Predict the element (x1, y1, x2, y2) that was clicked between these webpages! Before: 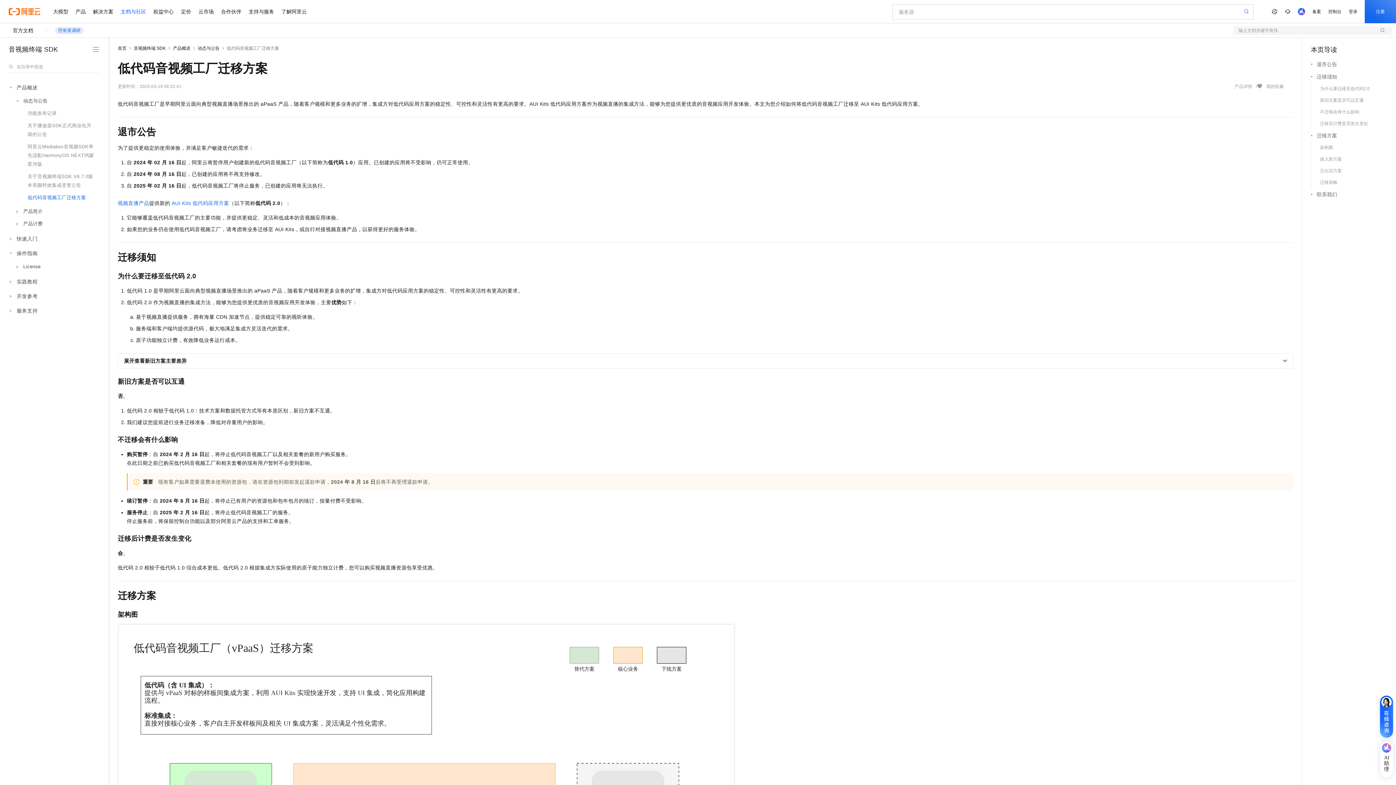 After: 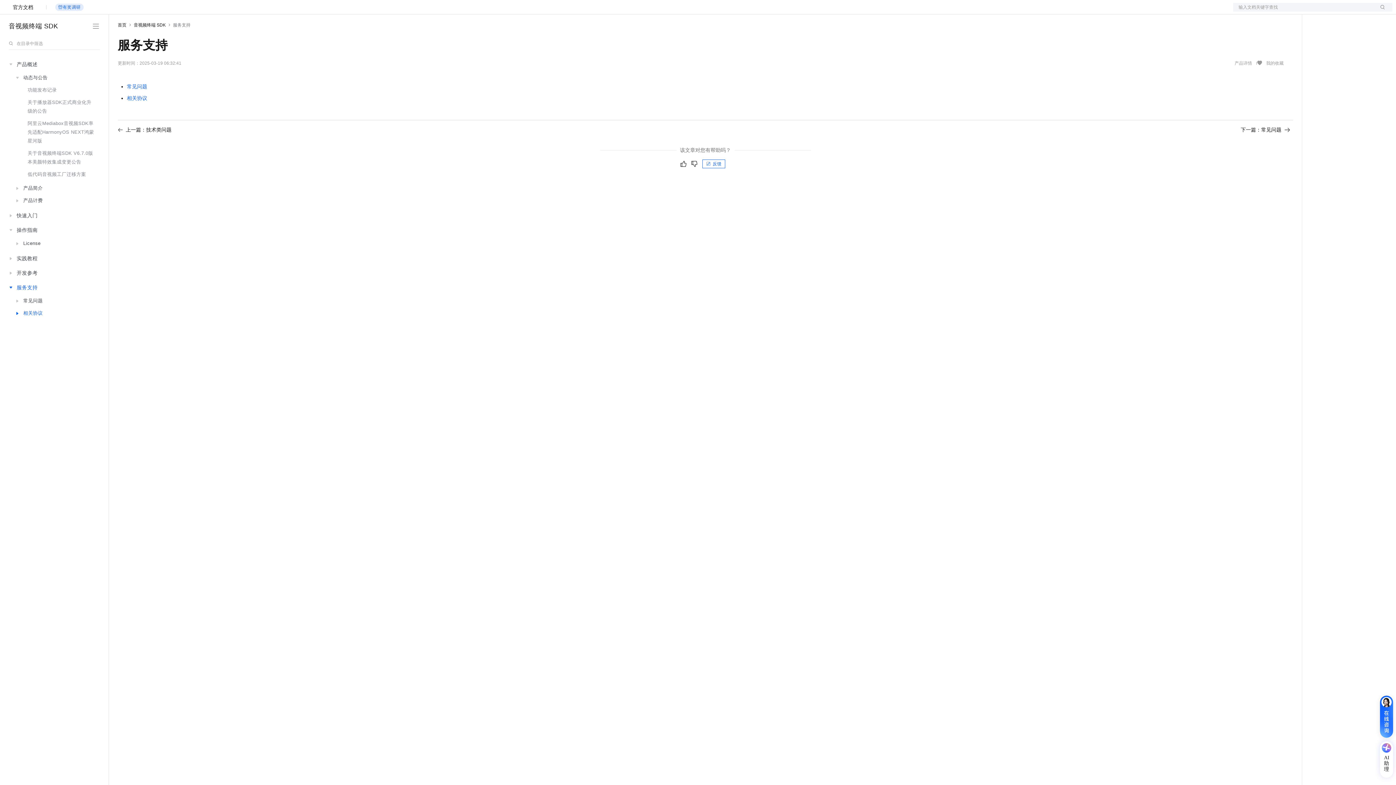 Action: label: 服务支持 bbox: (13, 303, 98, 318)